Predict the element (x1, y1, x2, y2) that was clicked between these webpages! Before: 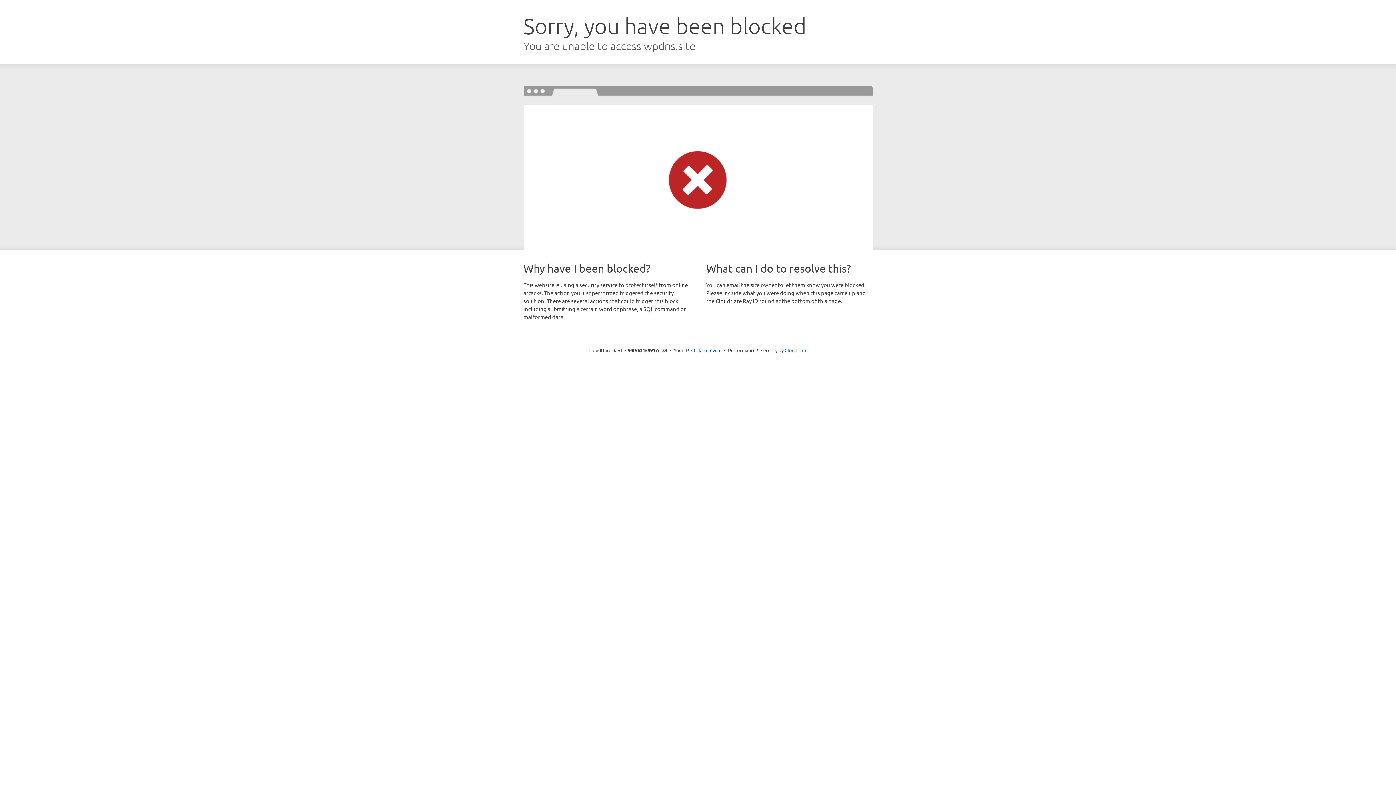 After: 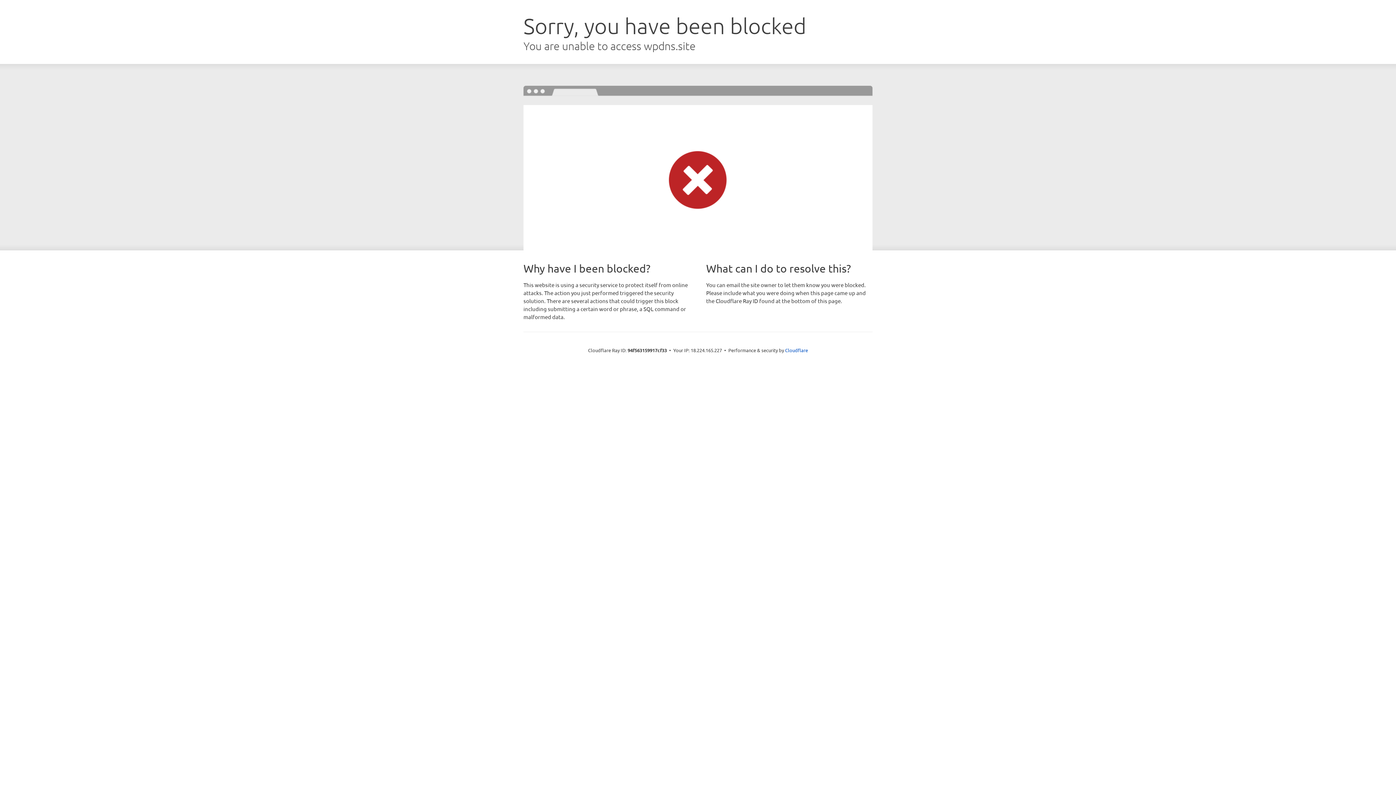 Action: label: Click to reveal bbox: (691, 346, 721, 353)